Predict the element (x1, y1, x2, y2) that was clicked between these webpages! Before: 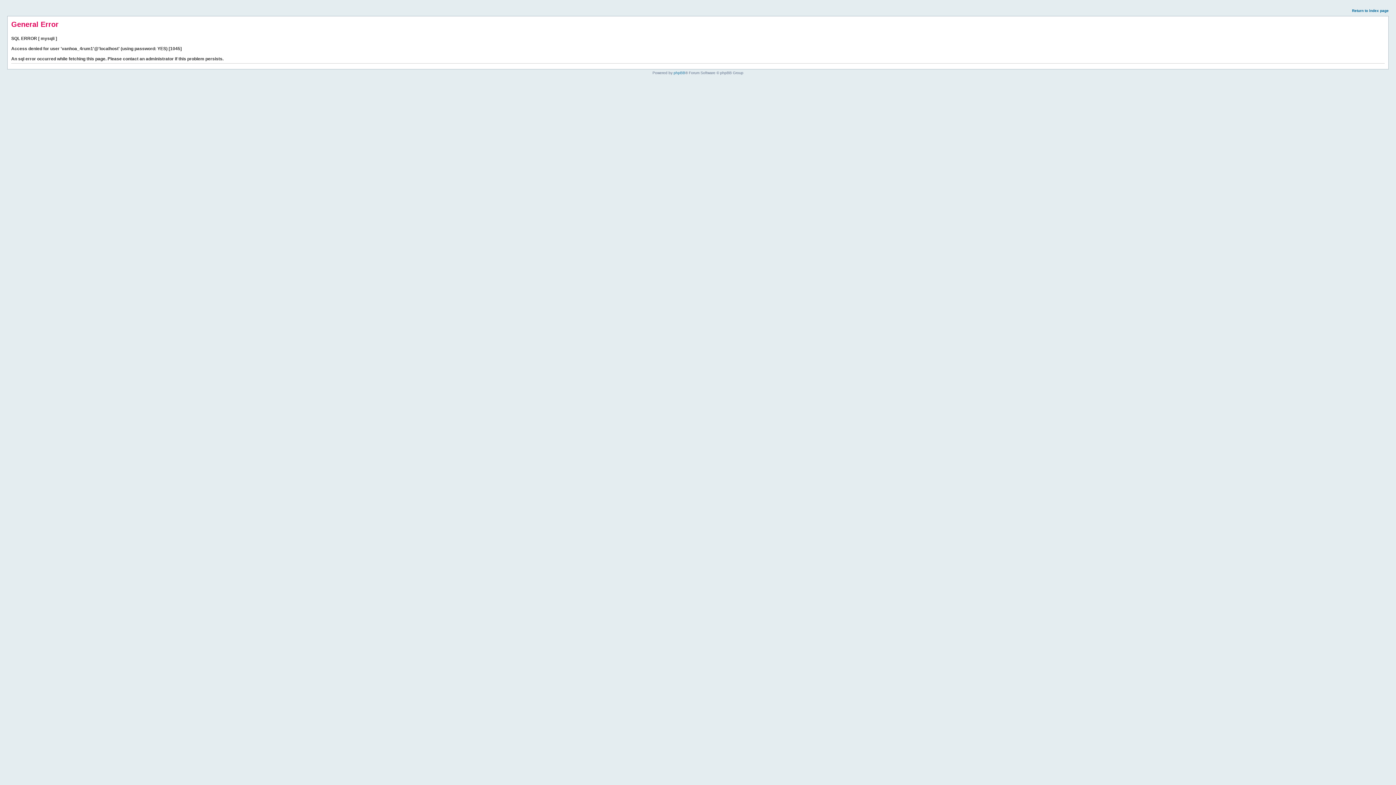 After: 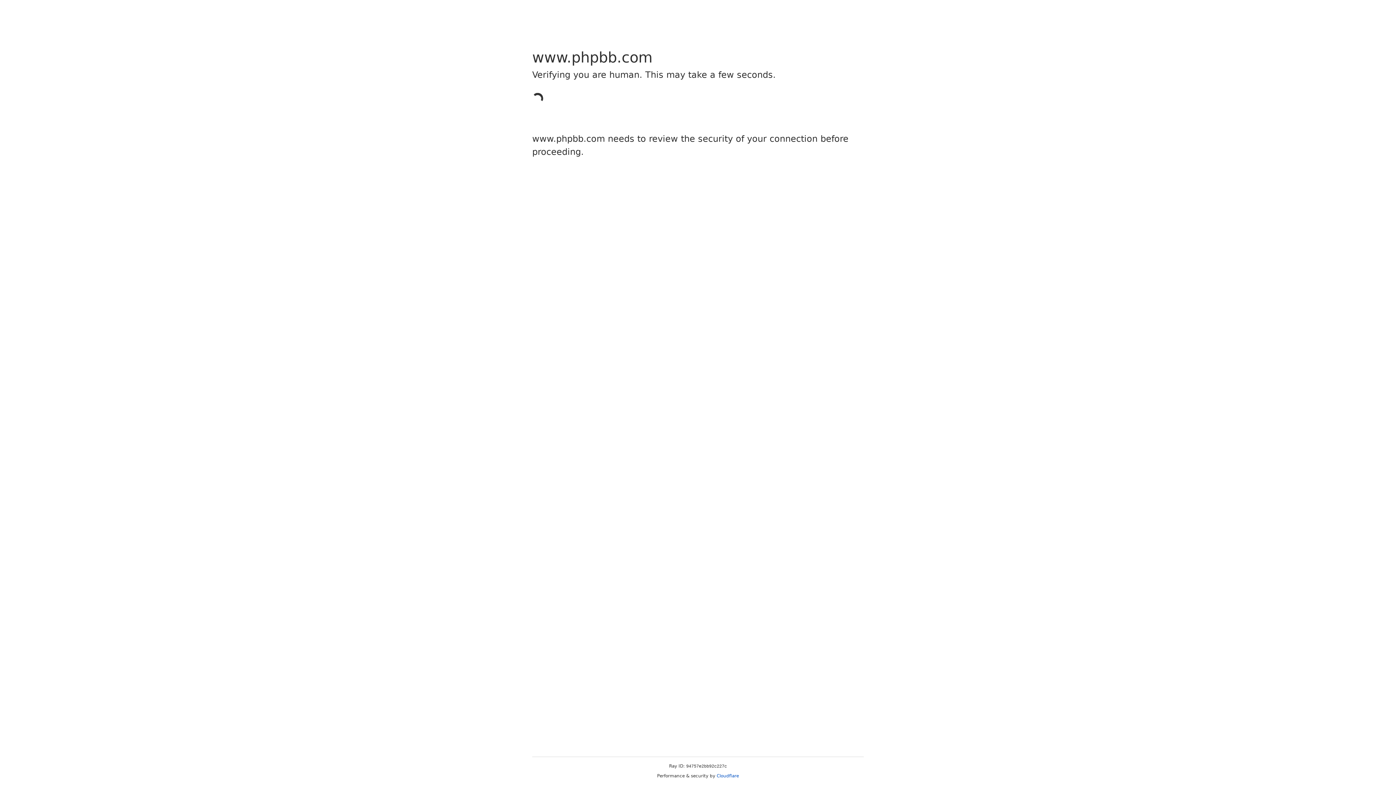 Action: bbox: (673, 70, 685, 74) label: phpBB